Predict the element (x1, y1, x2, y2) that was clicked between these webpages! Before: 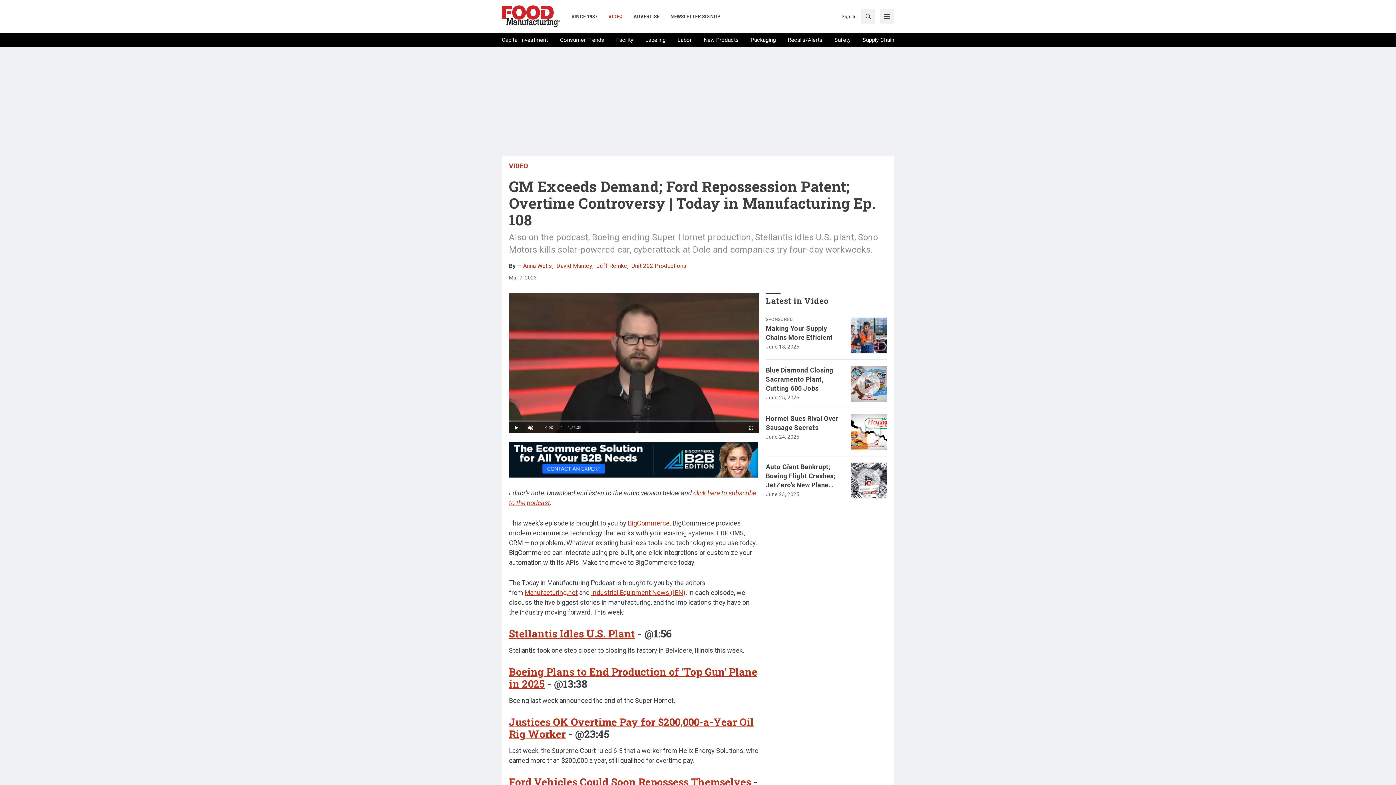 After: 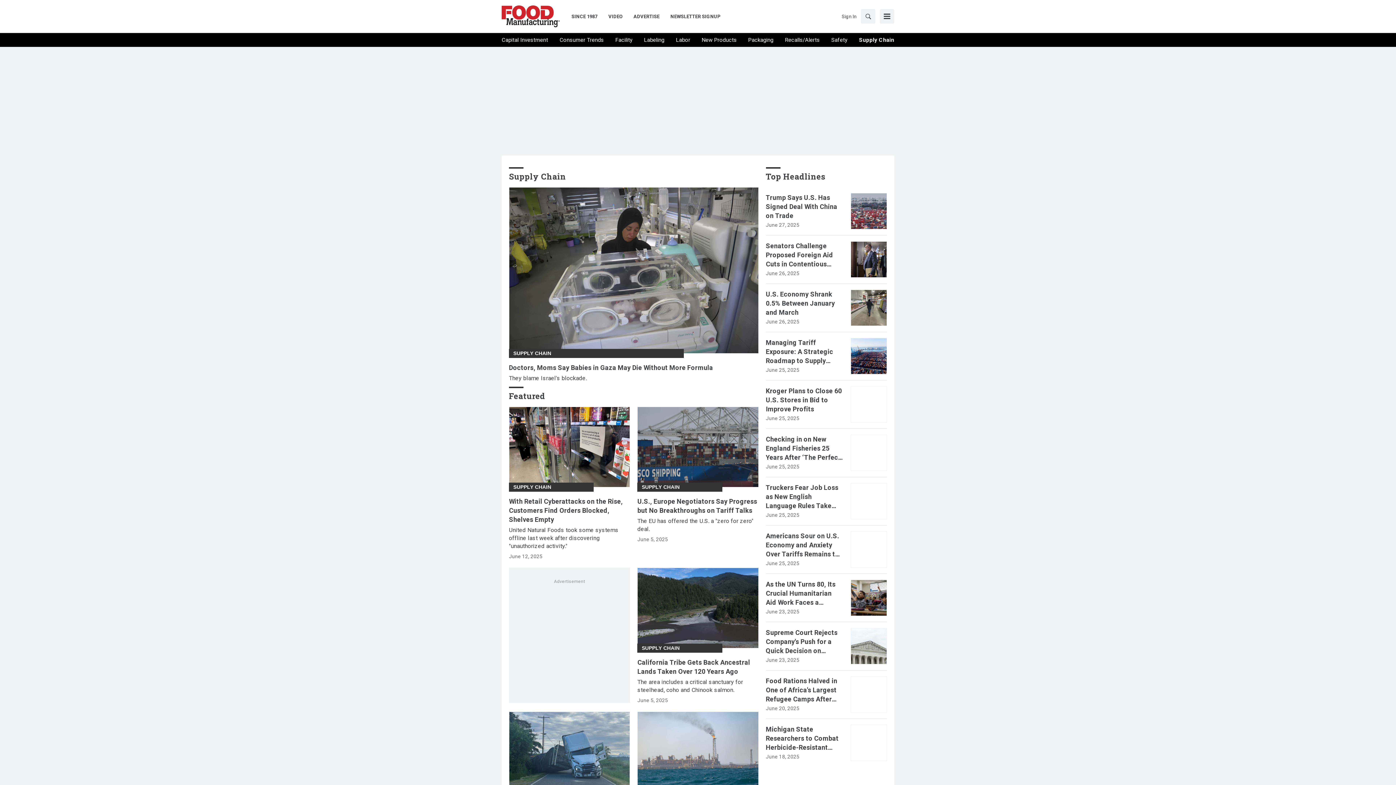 Action: label: Supply Chain bbox: (862, 36, 894, 44)